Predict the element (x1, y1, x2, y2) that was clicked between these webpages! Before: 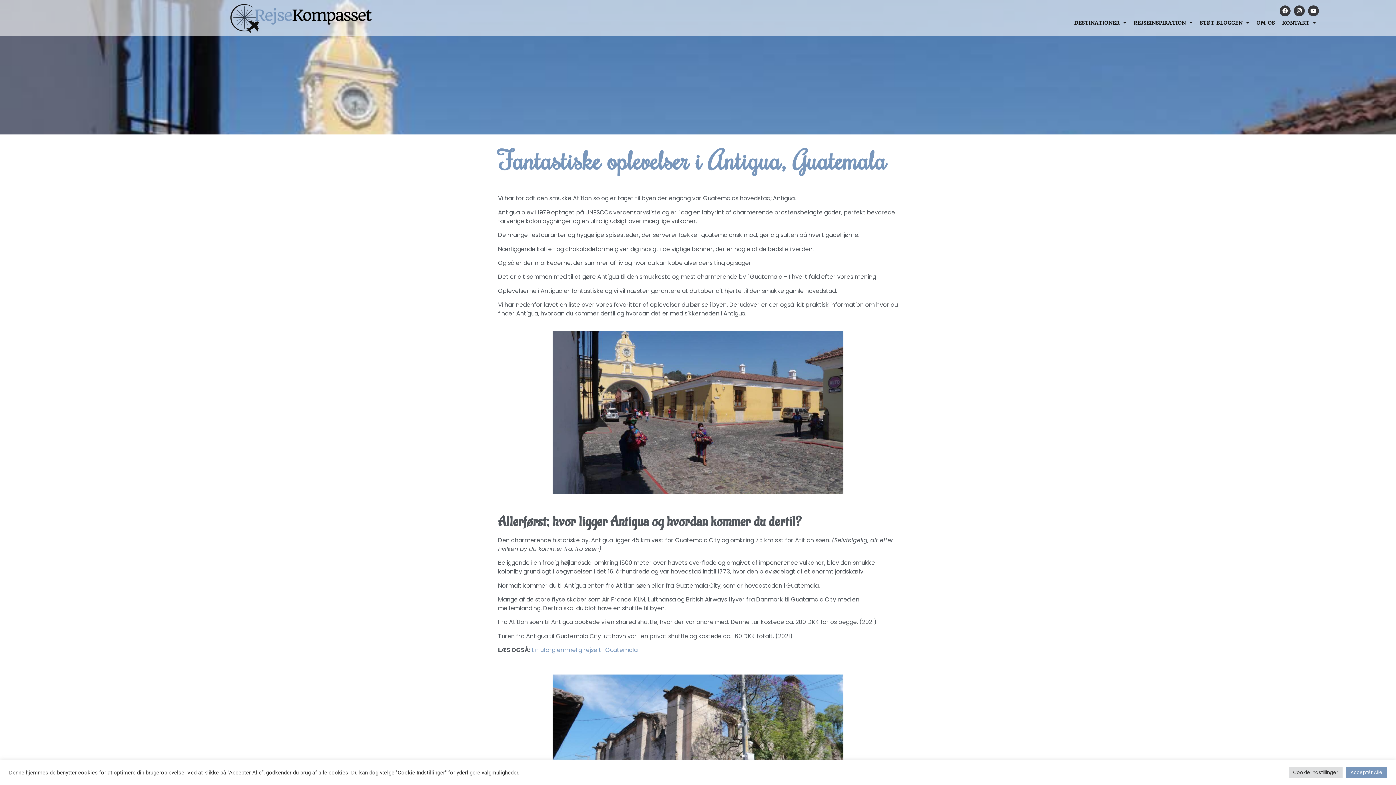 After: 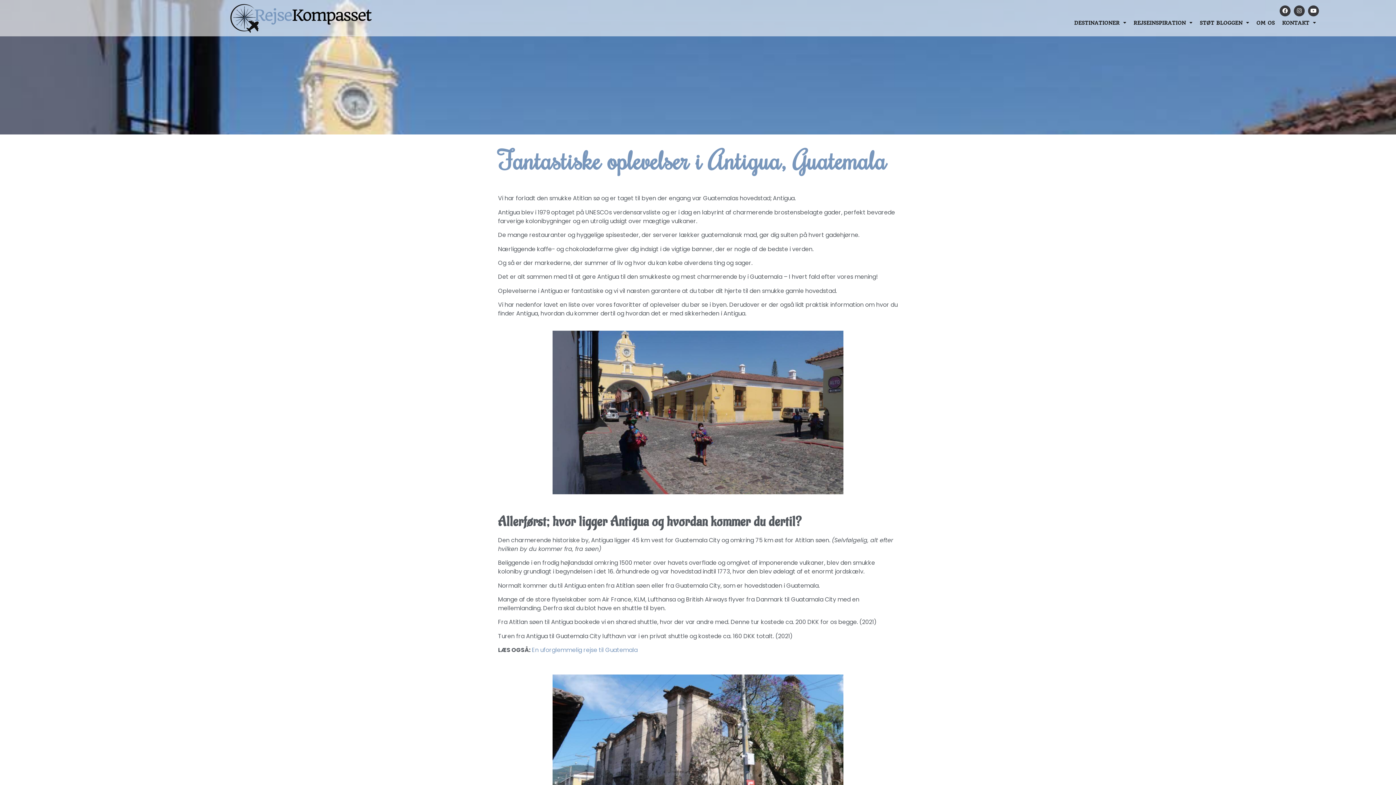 Action: bbox: (1346, 767, 1387, 778) label: Acceptér Alle